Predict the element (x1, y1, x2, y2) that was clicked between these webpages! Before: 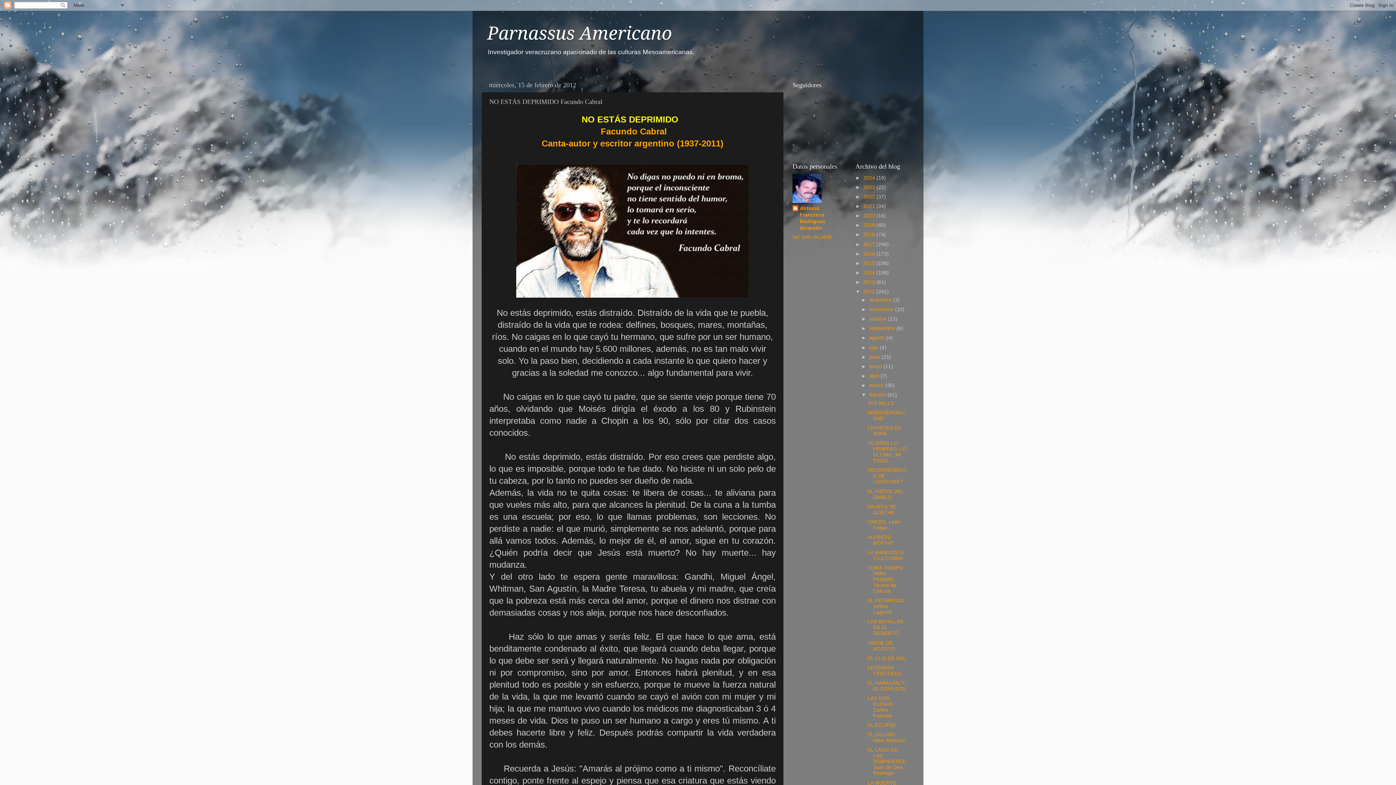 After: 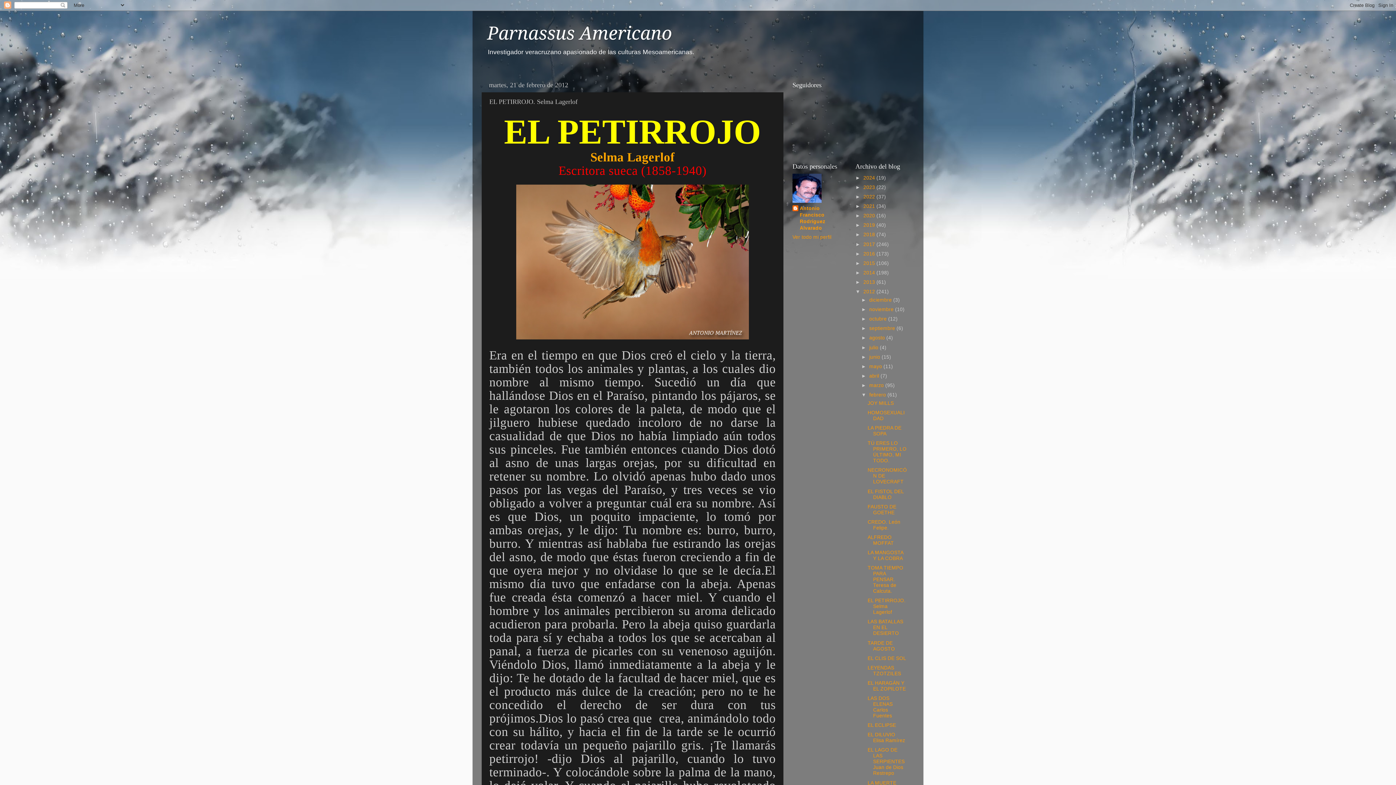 Action: label: EL PETIRROJO. Selma Lagerlof bbox: (867, 598, 905, 615)